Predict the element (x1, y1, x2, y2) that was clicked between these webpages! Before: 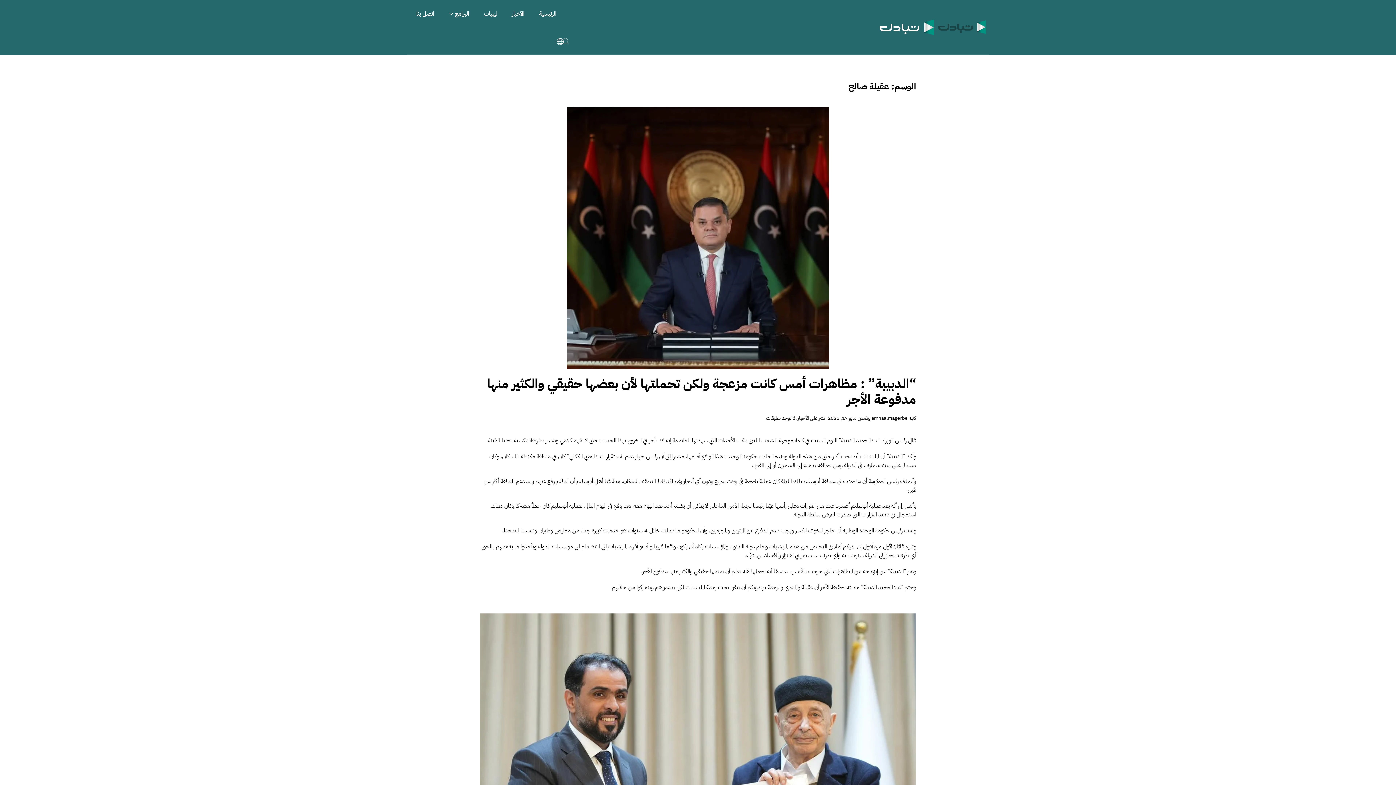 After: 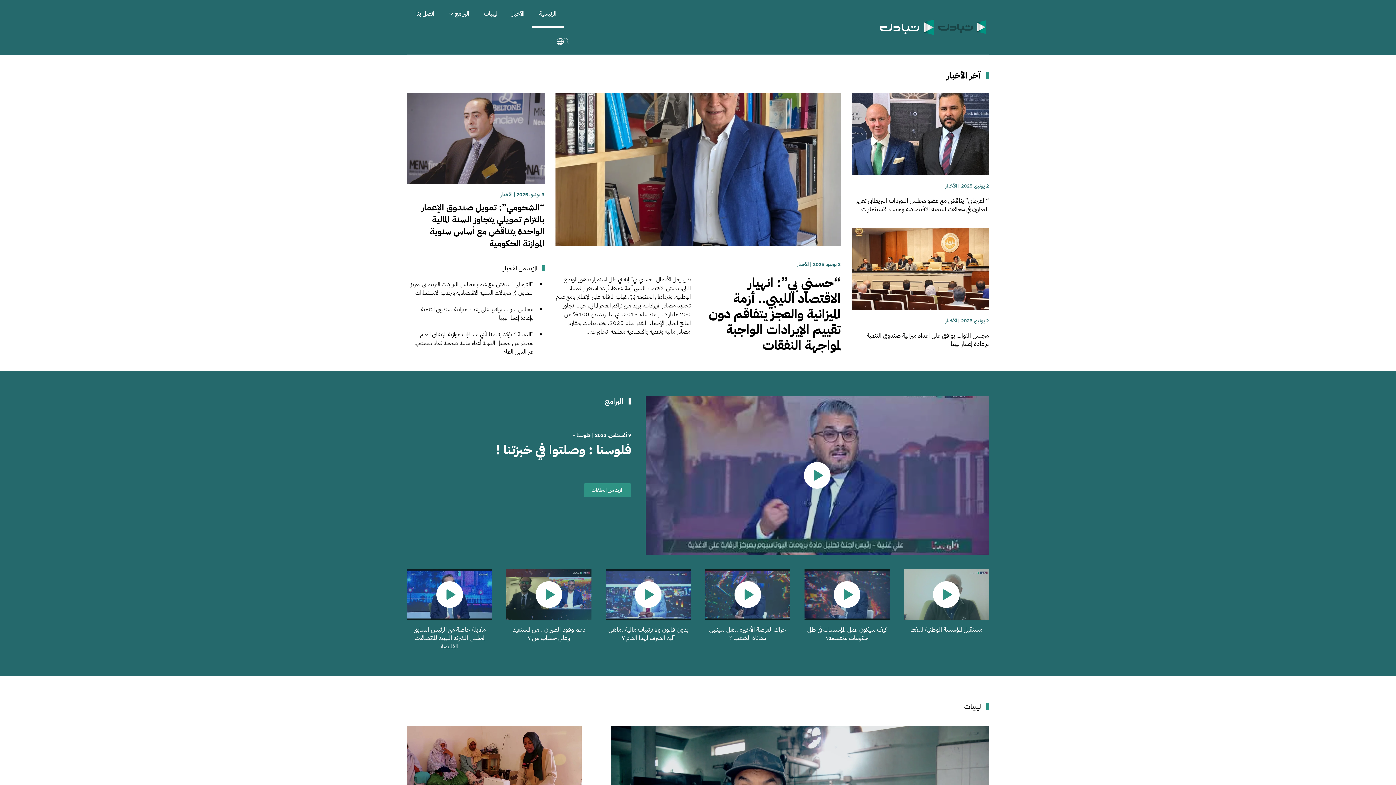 Action: bbox: (532, 0, 564, 27) label: الرئيسية